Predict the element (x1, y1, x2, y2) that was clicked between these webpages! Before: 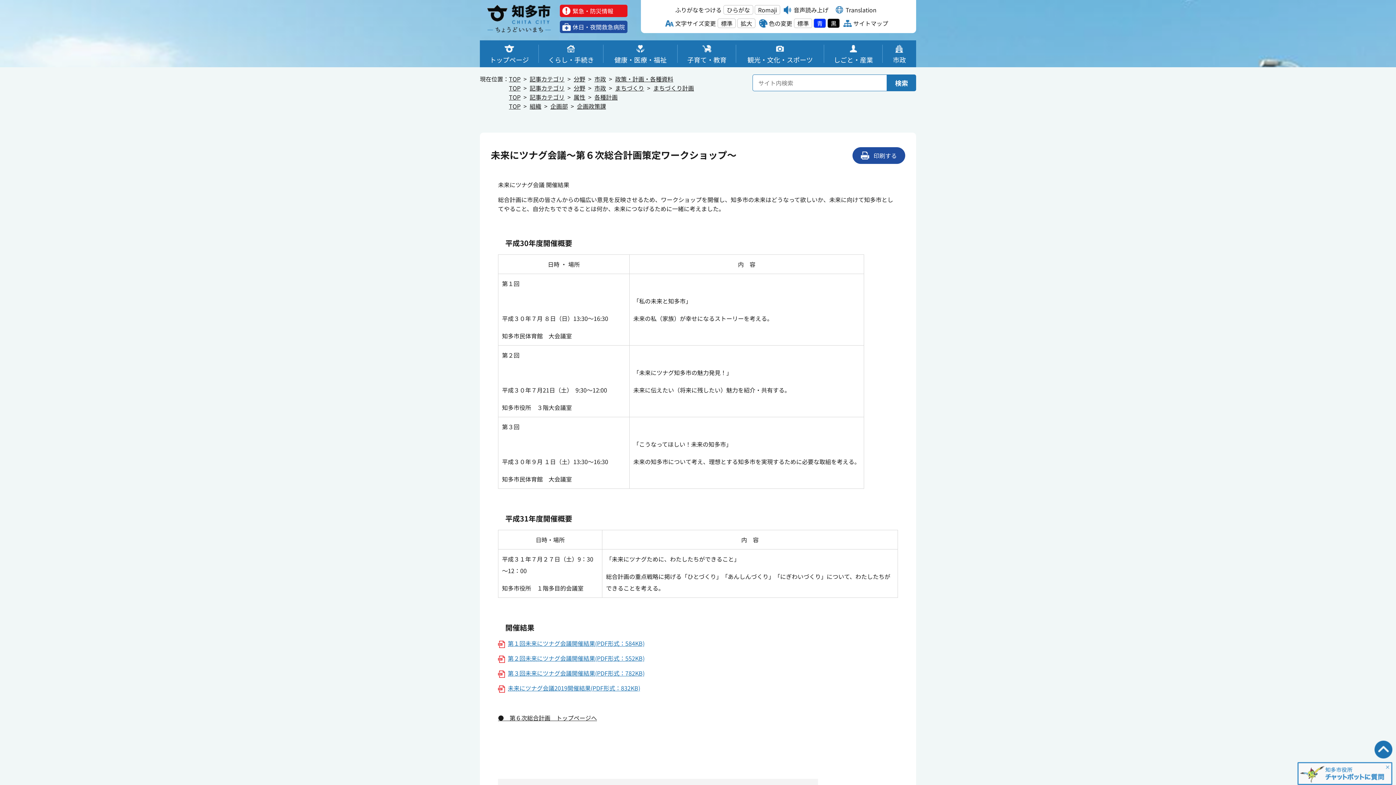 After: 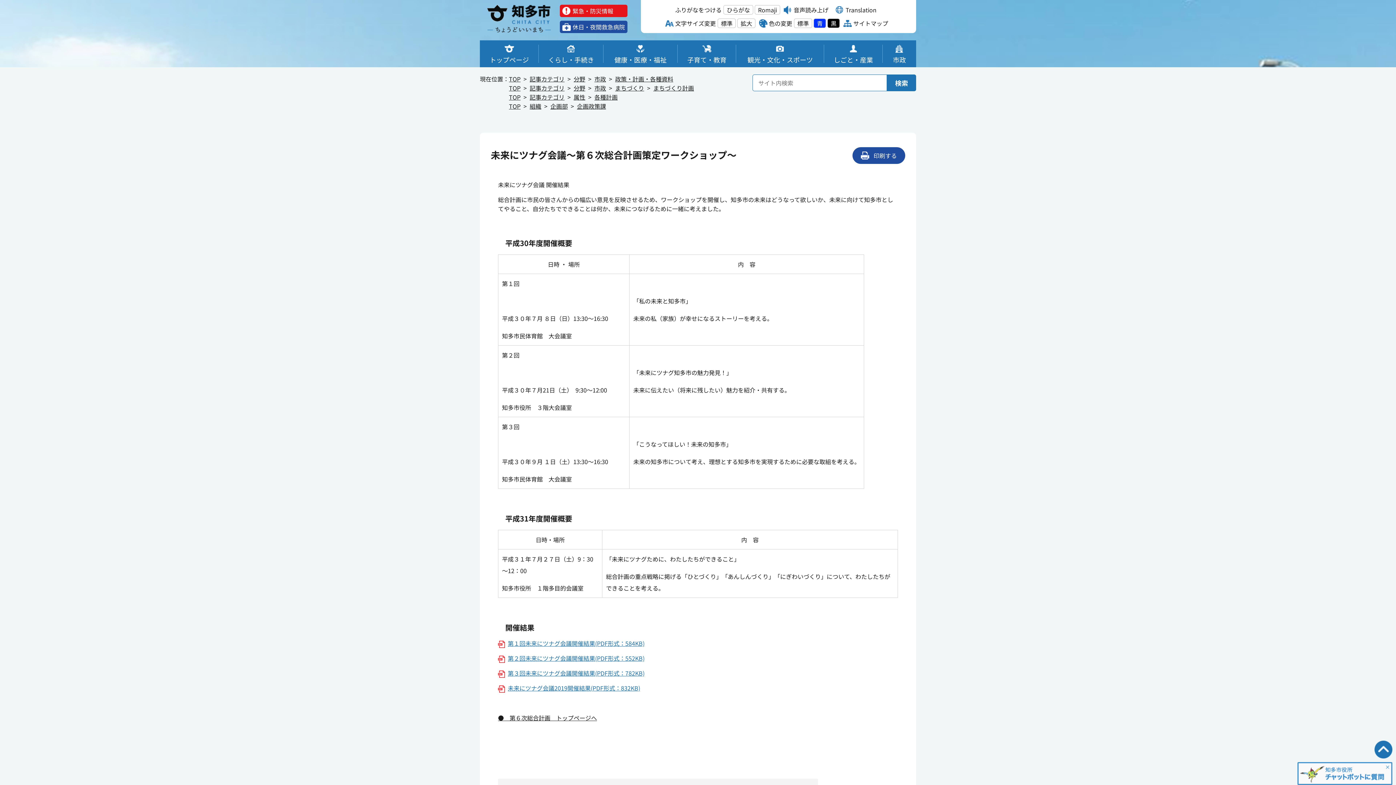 Action: bbox: (498, 684, 640, 692) label: 未来にツナグ会議2019開催結果(PDF形式：832KB)